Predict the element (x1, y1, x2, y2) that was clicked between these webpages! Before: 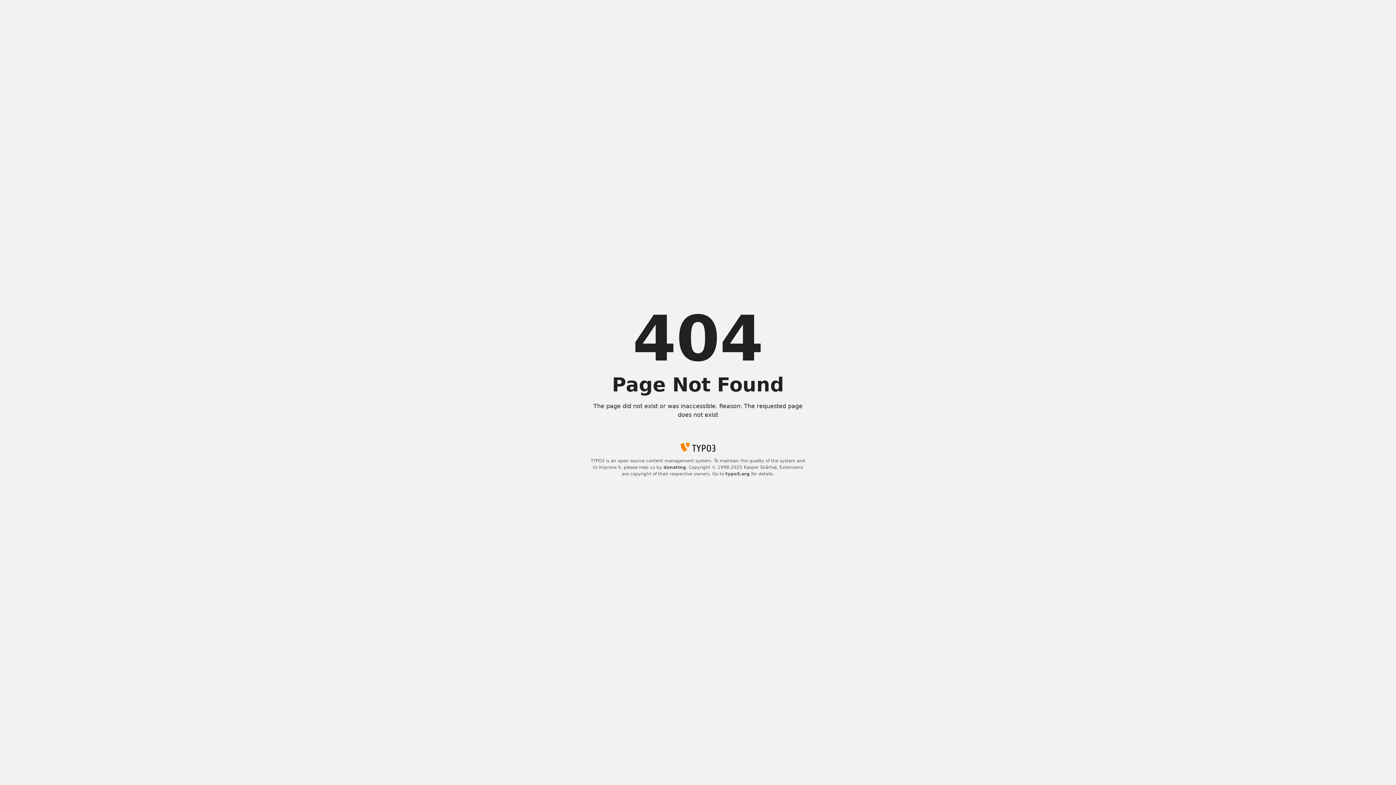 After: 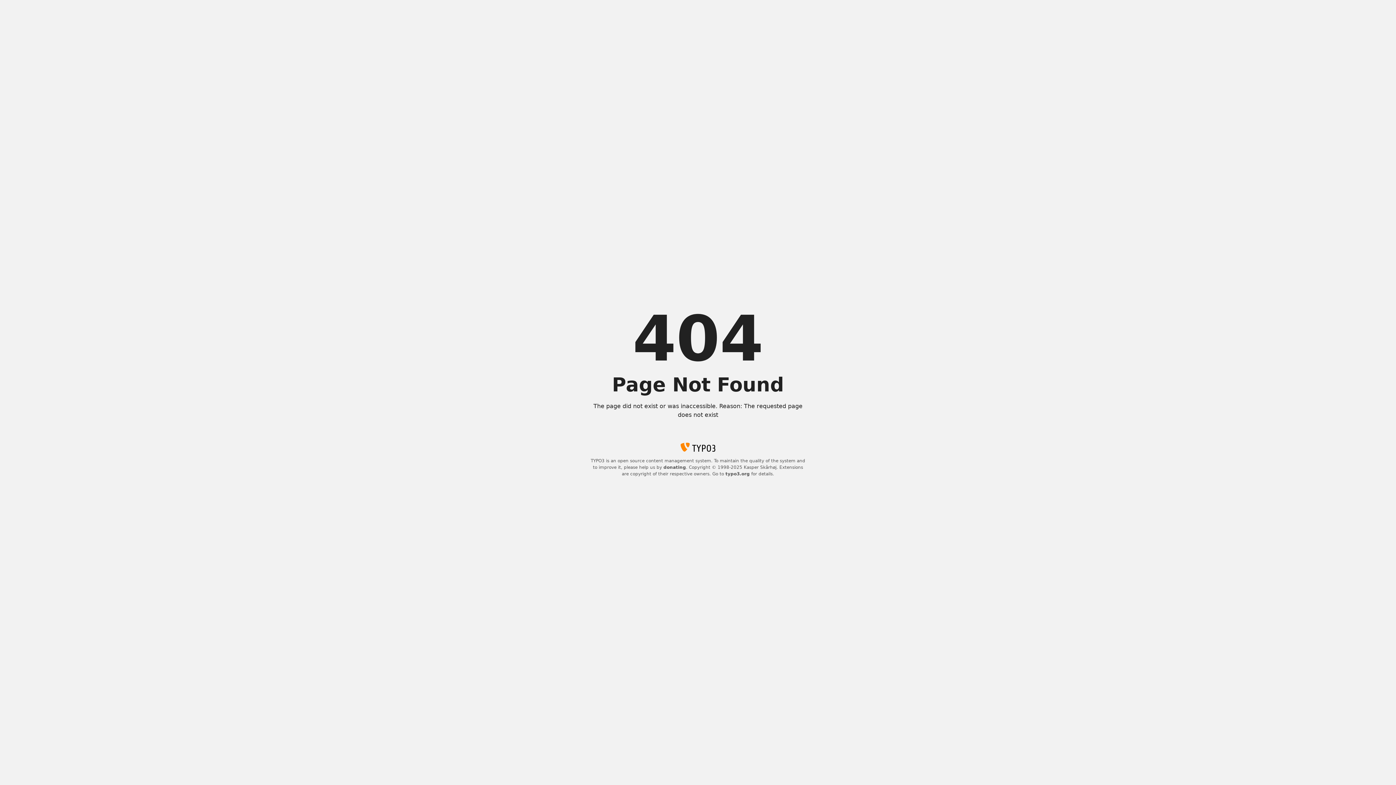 Action: bbox: (725, 471, 750, 476) label: typo3.org